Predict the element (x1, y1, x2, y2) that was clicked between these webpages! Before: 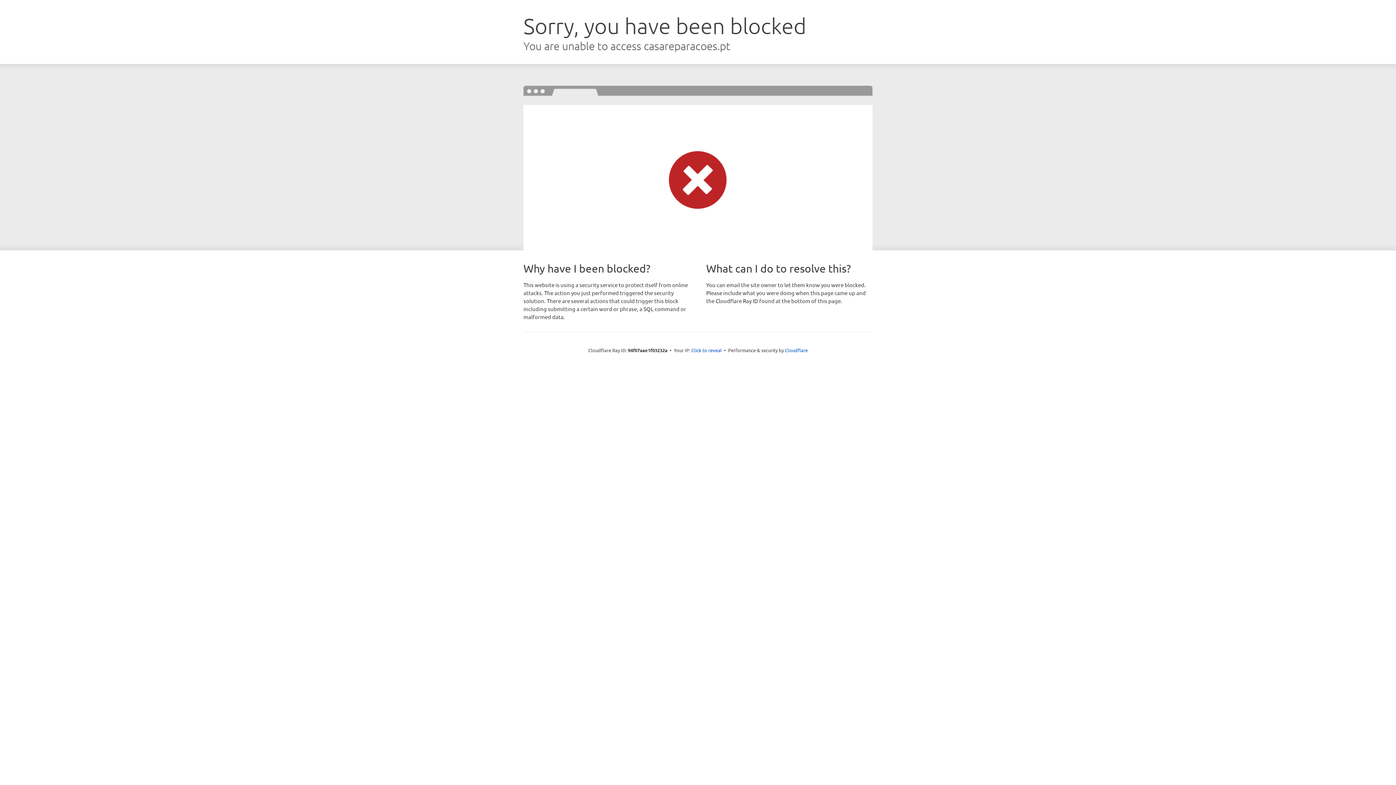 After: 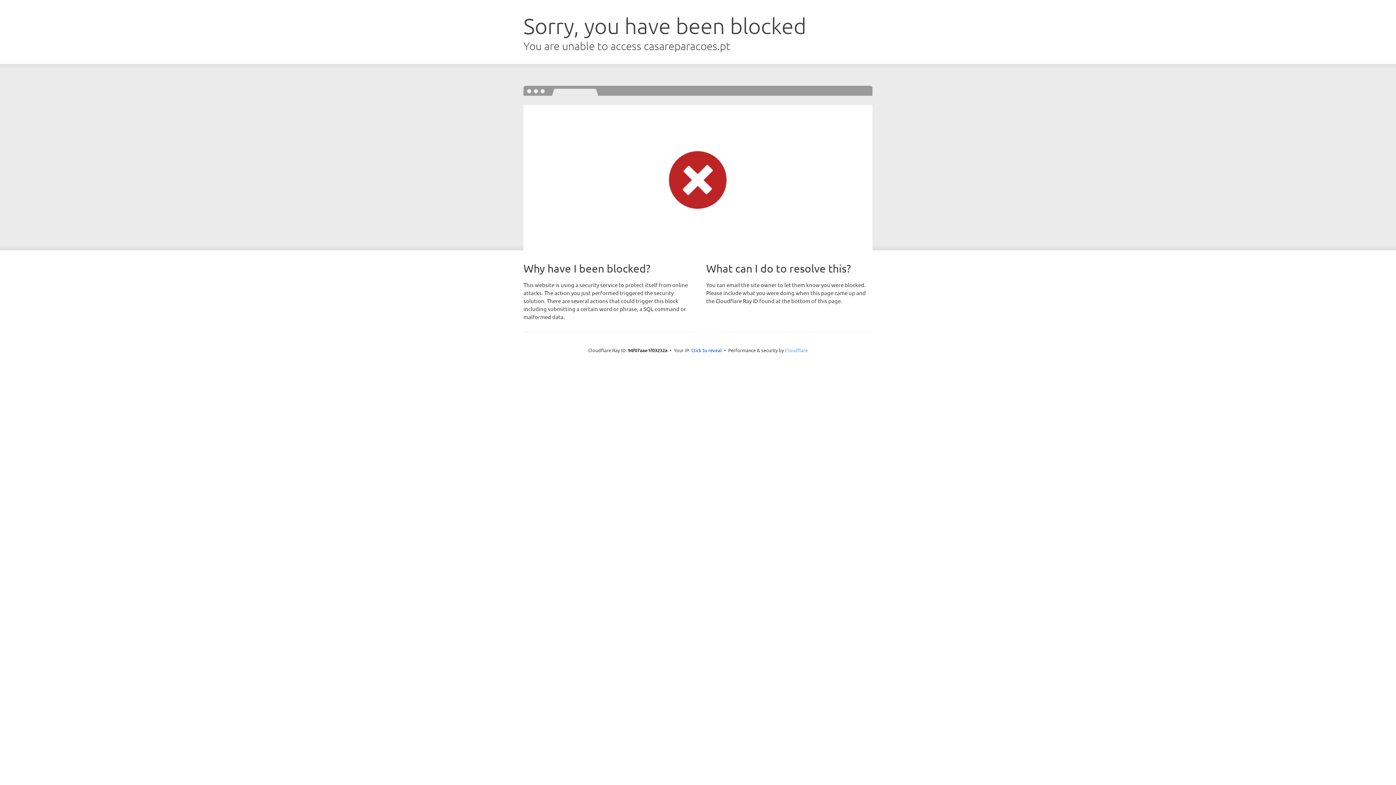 Action: label: Cloudflare bbox: (785, 347, 808, 353)